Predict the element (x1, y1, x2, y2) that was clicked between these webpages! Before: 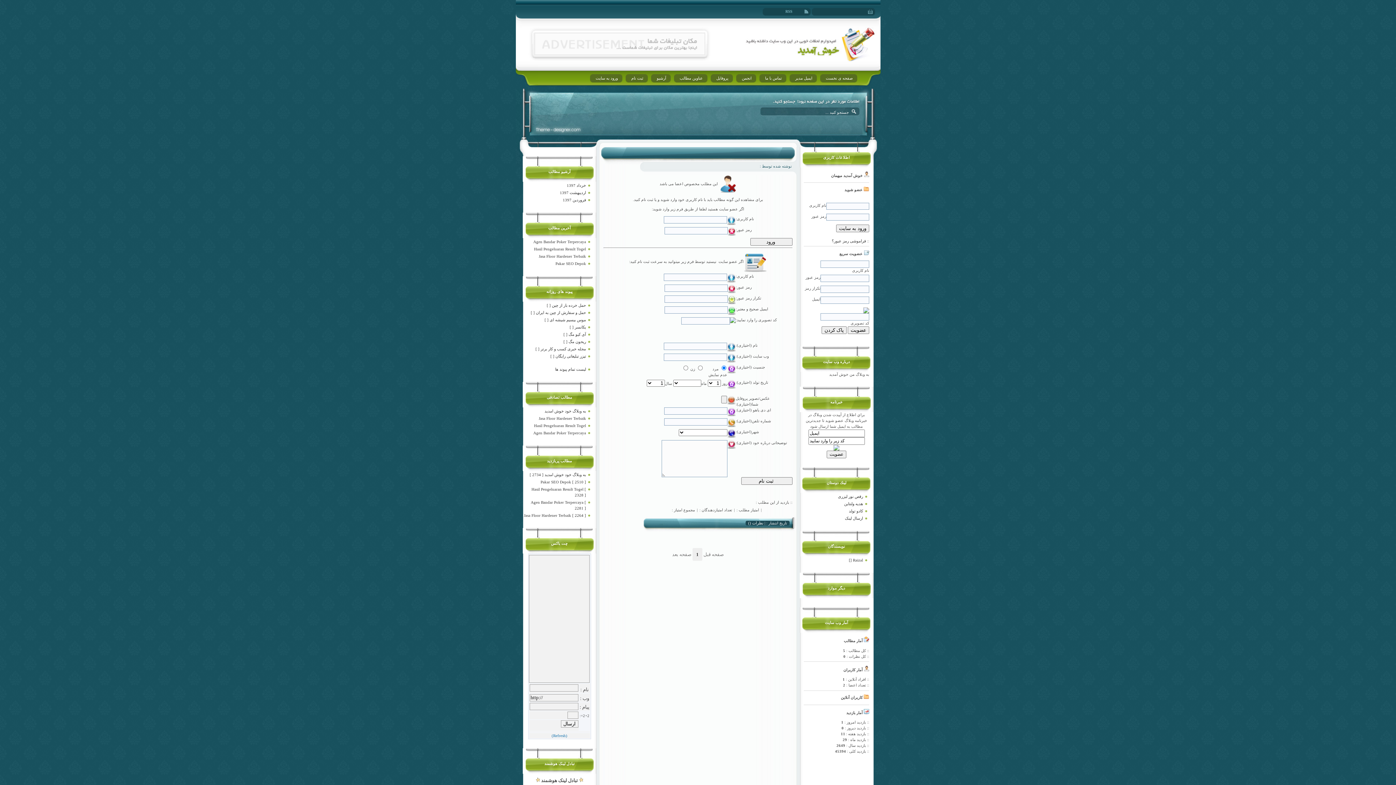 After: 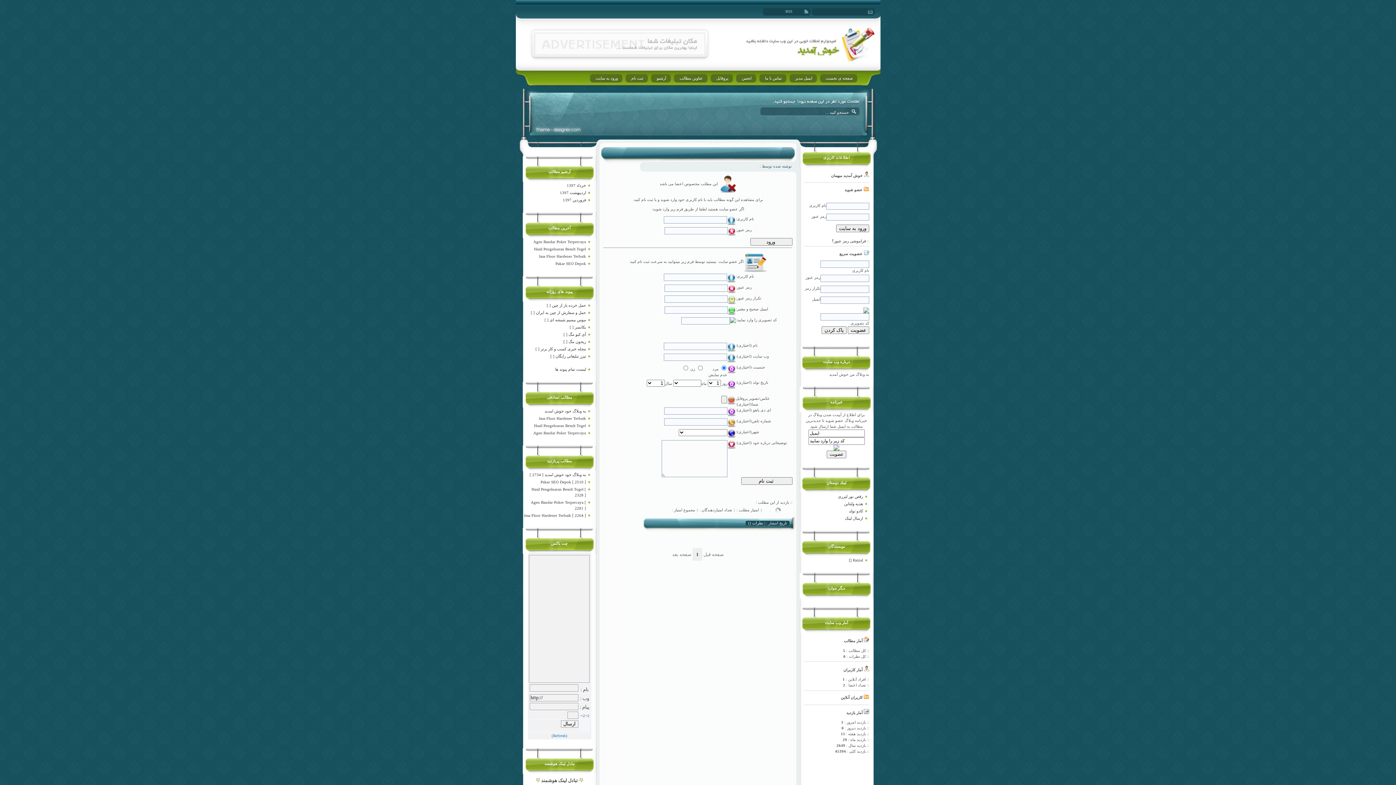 Action: bbox: (775, 507, 781, 513)